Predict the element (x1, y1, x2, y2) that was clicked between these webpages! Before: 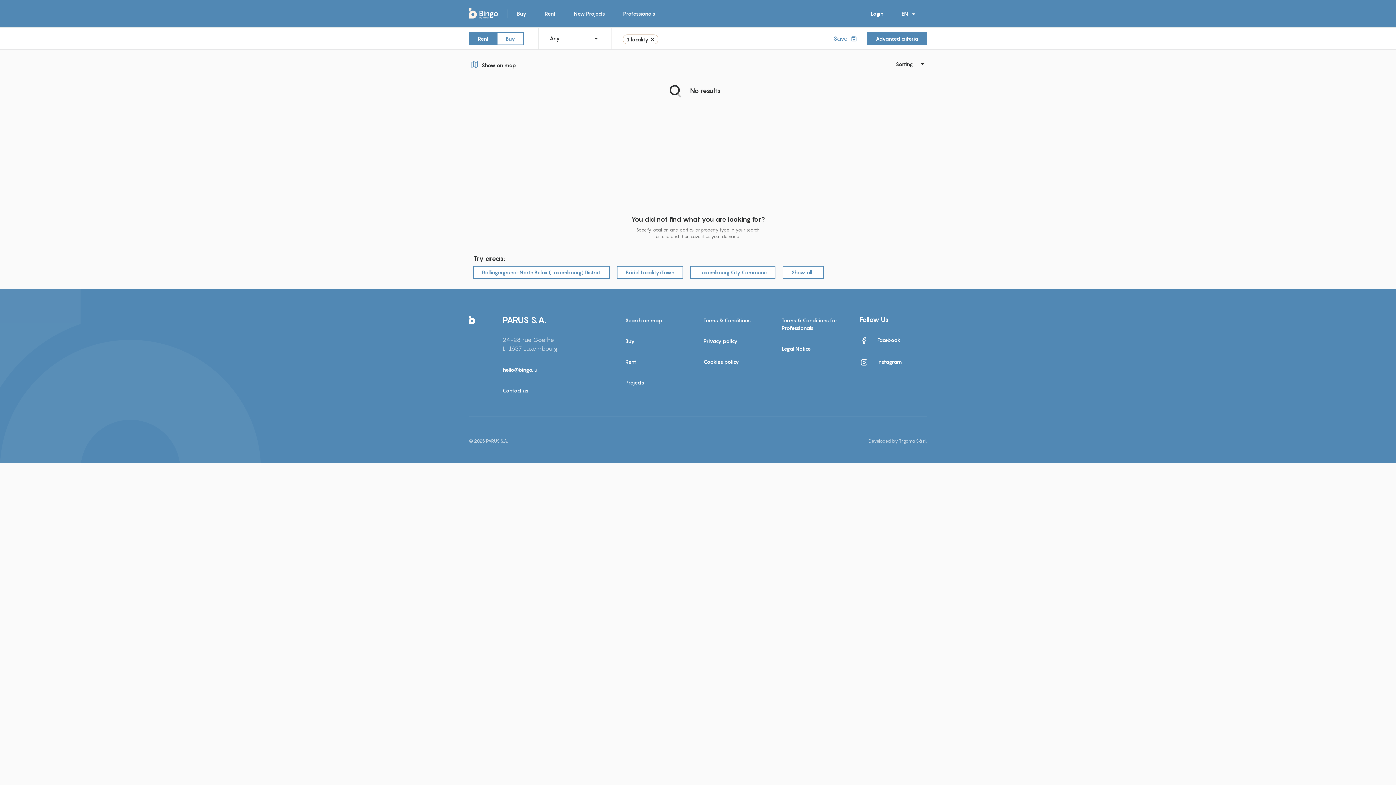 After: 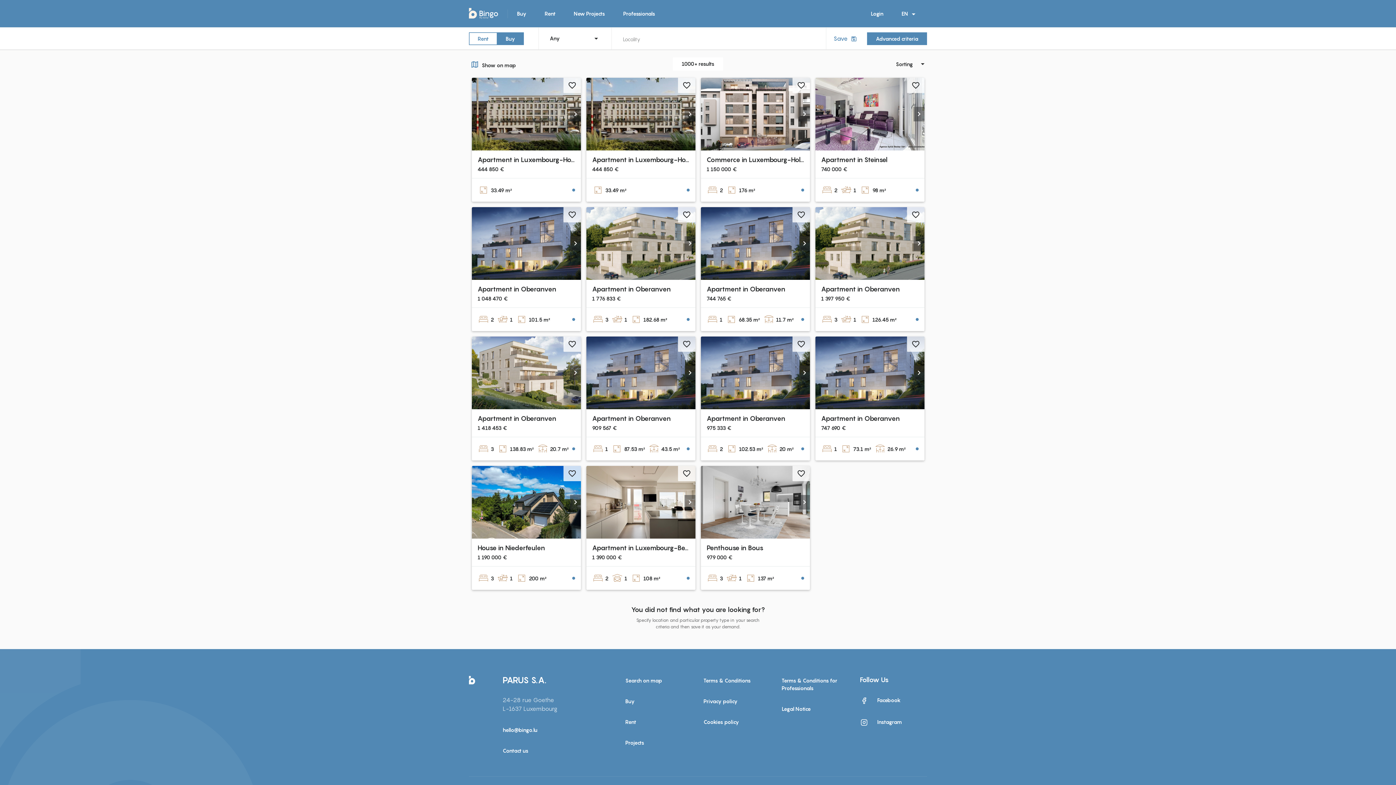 Action: bbox: (625, 337, 692, 345) label: Buy